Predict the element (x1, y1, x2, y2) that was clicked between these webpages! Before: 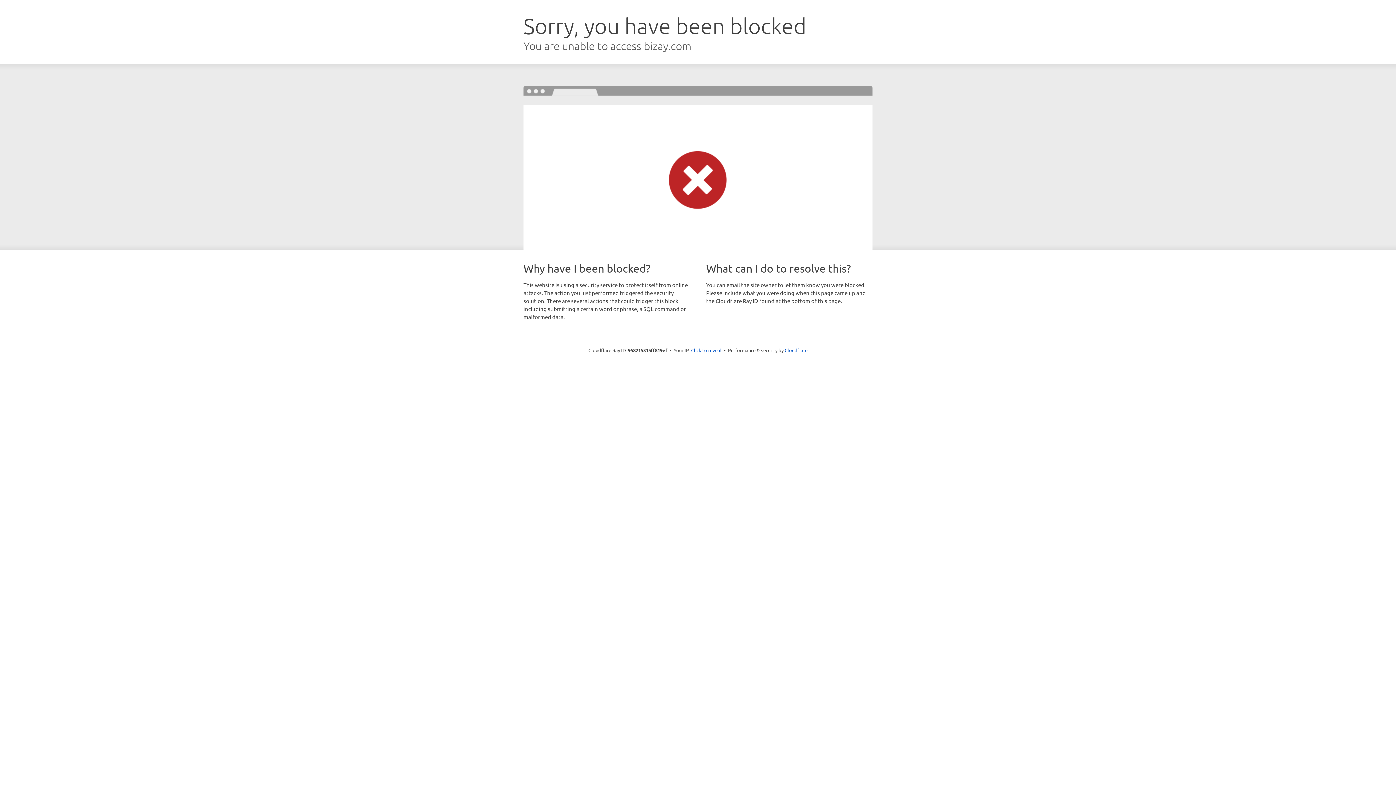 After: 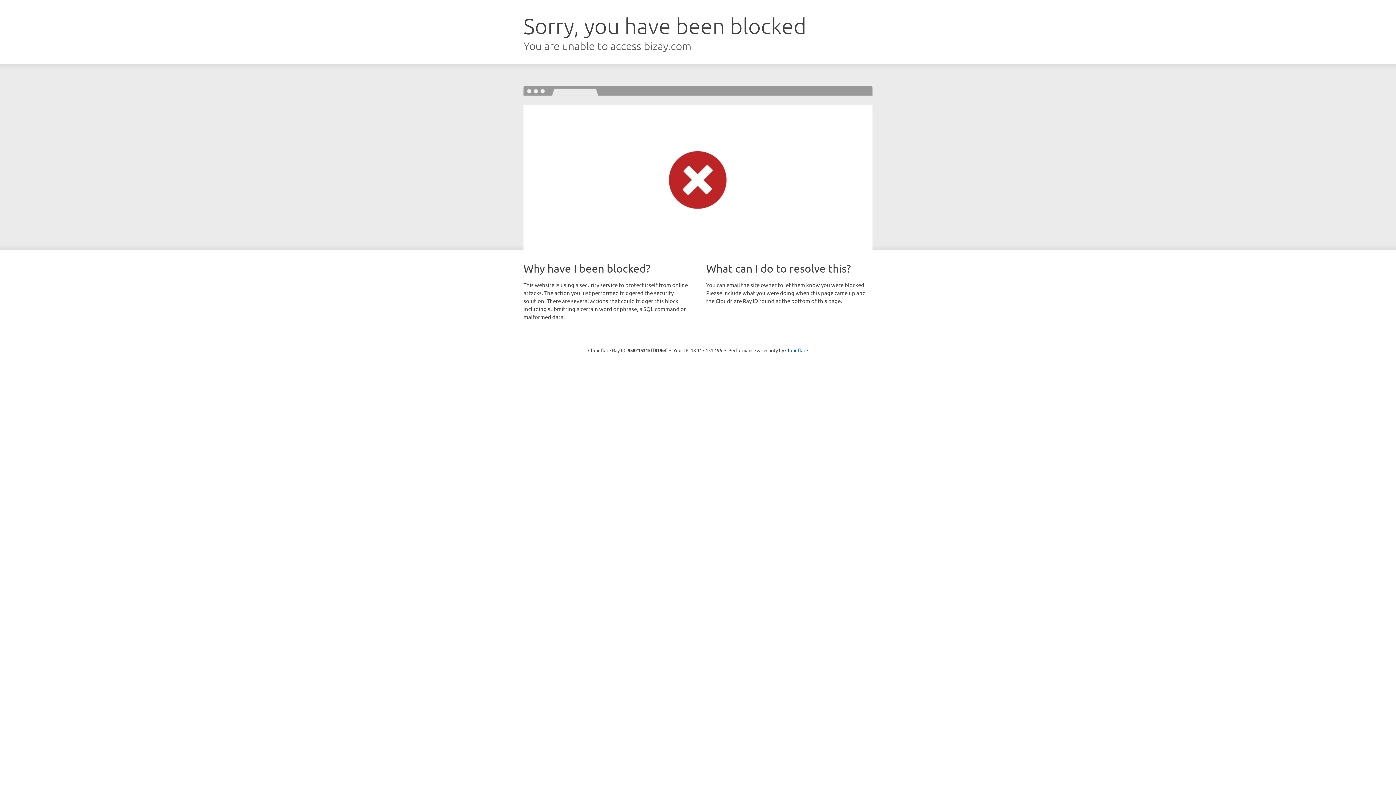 Action: label: Click to reveal bbox: (691, 346, 721, 353)